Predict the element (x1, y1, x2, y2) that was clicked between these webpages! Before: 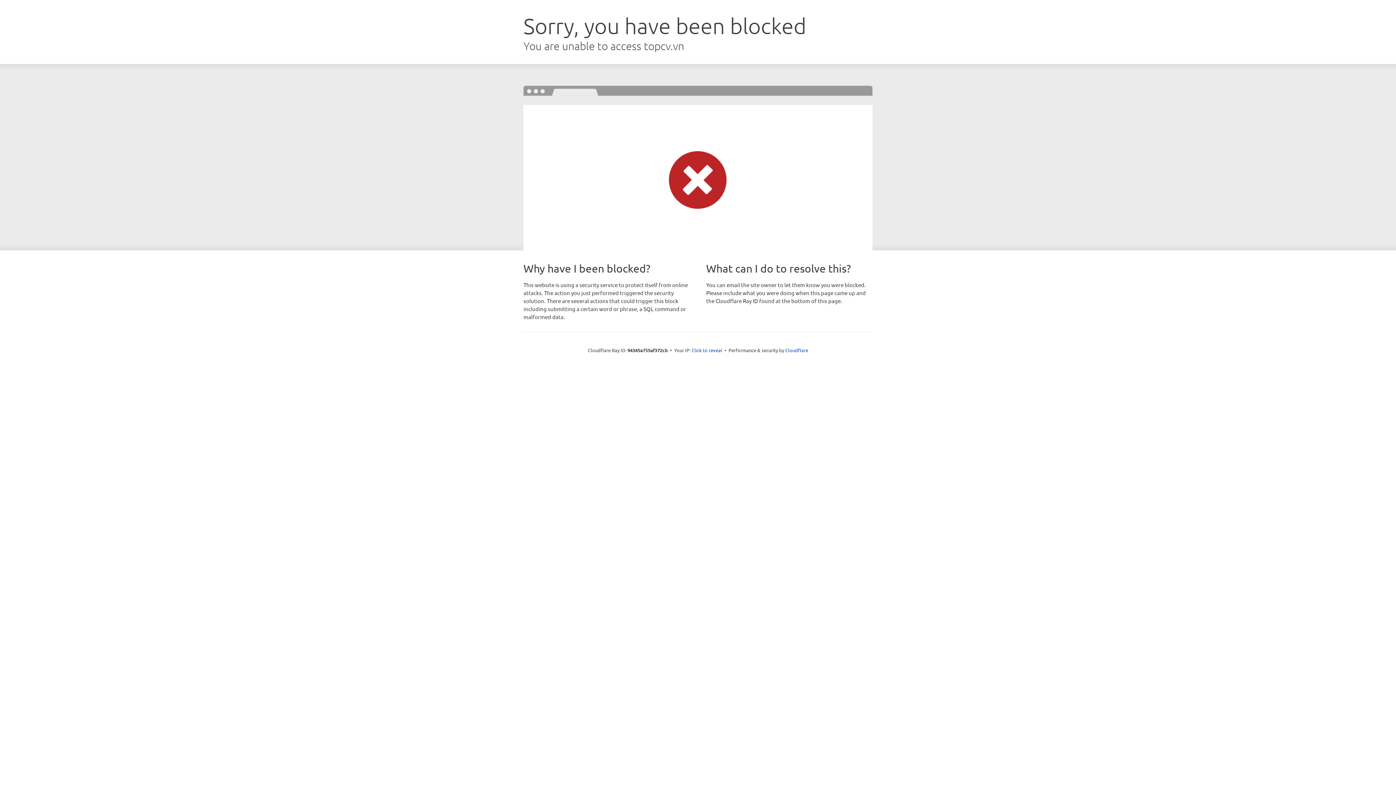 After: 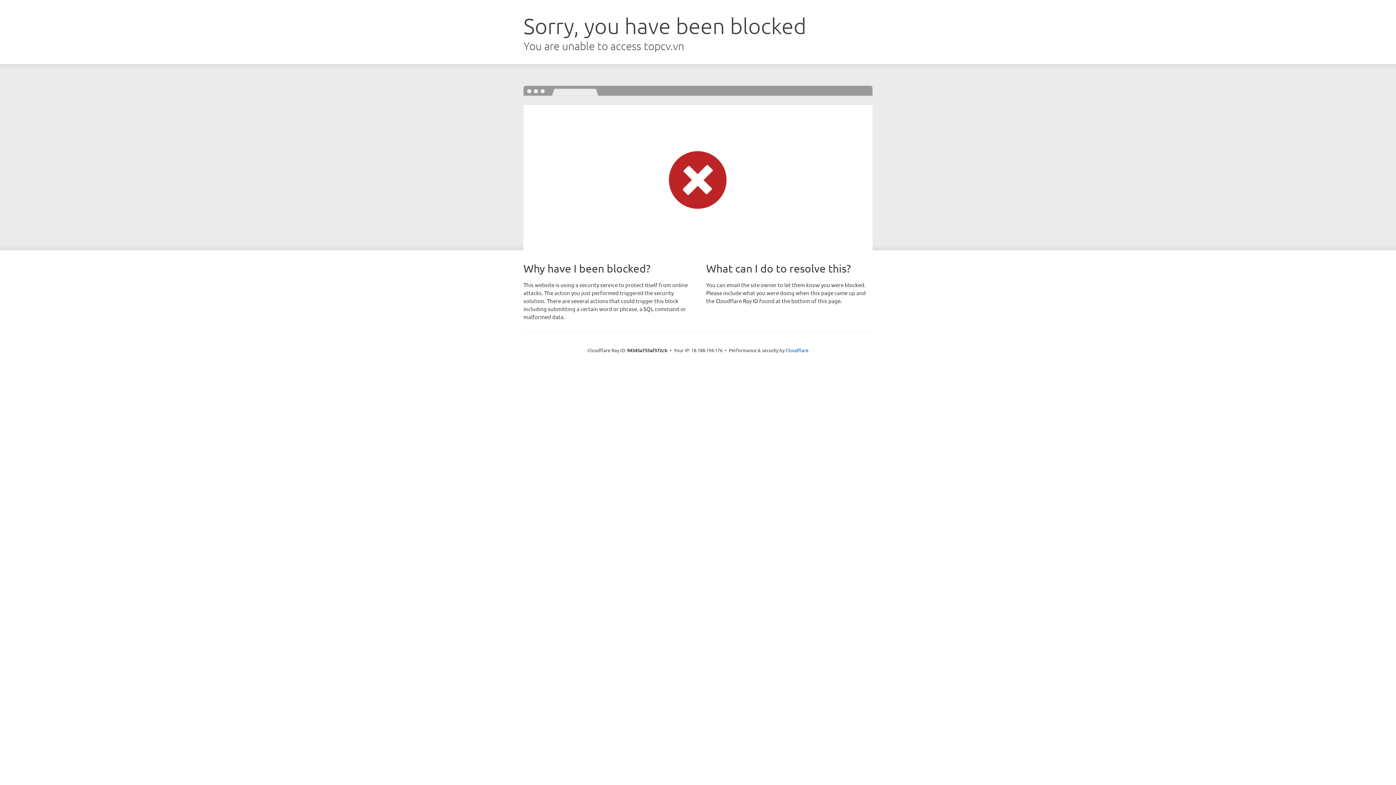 Action: bbox: (691, 346, 722, 353) label: Click to reveal